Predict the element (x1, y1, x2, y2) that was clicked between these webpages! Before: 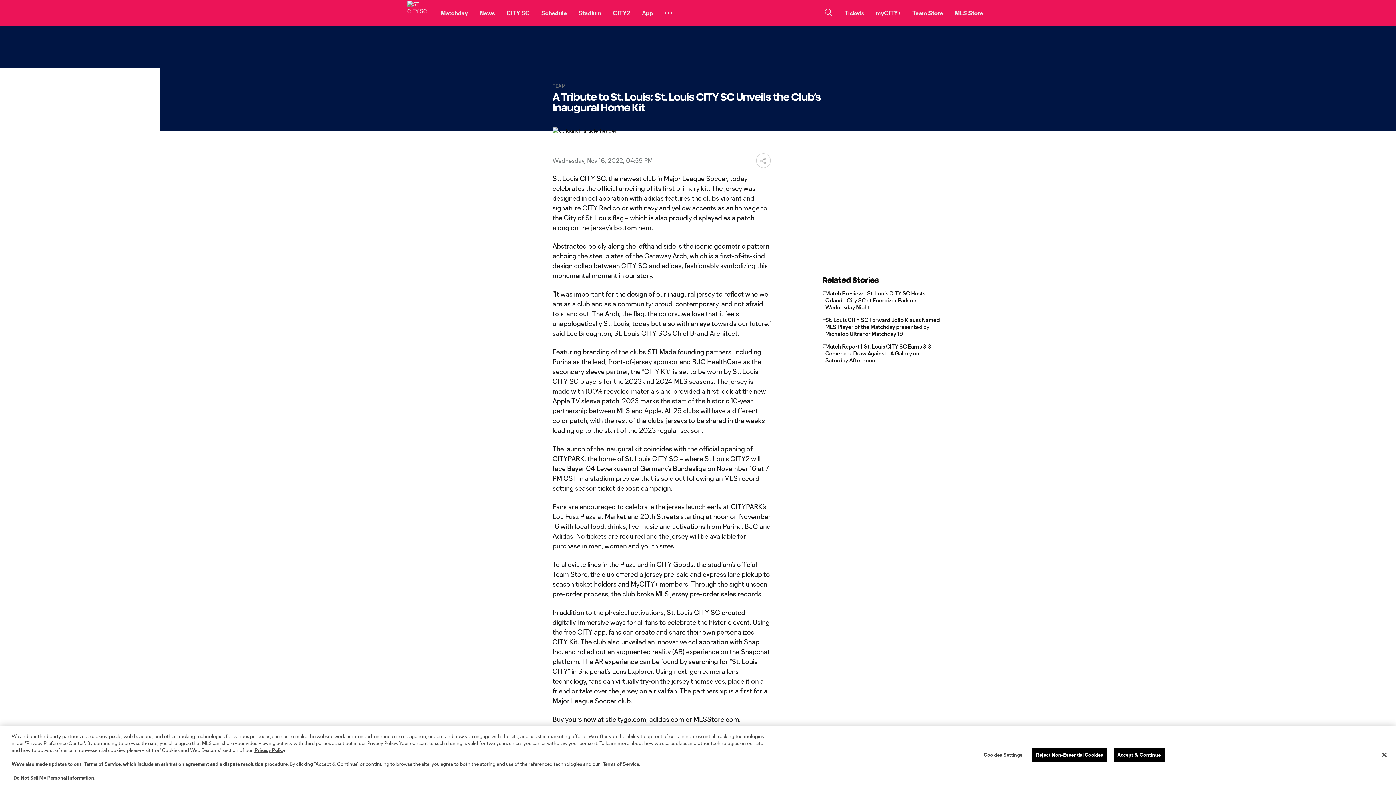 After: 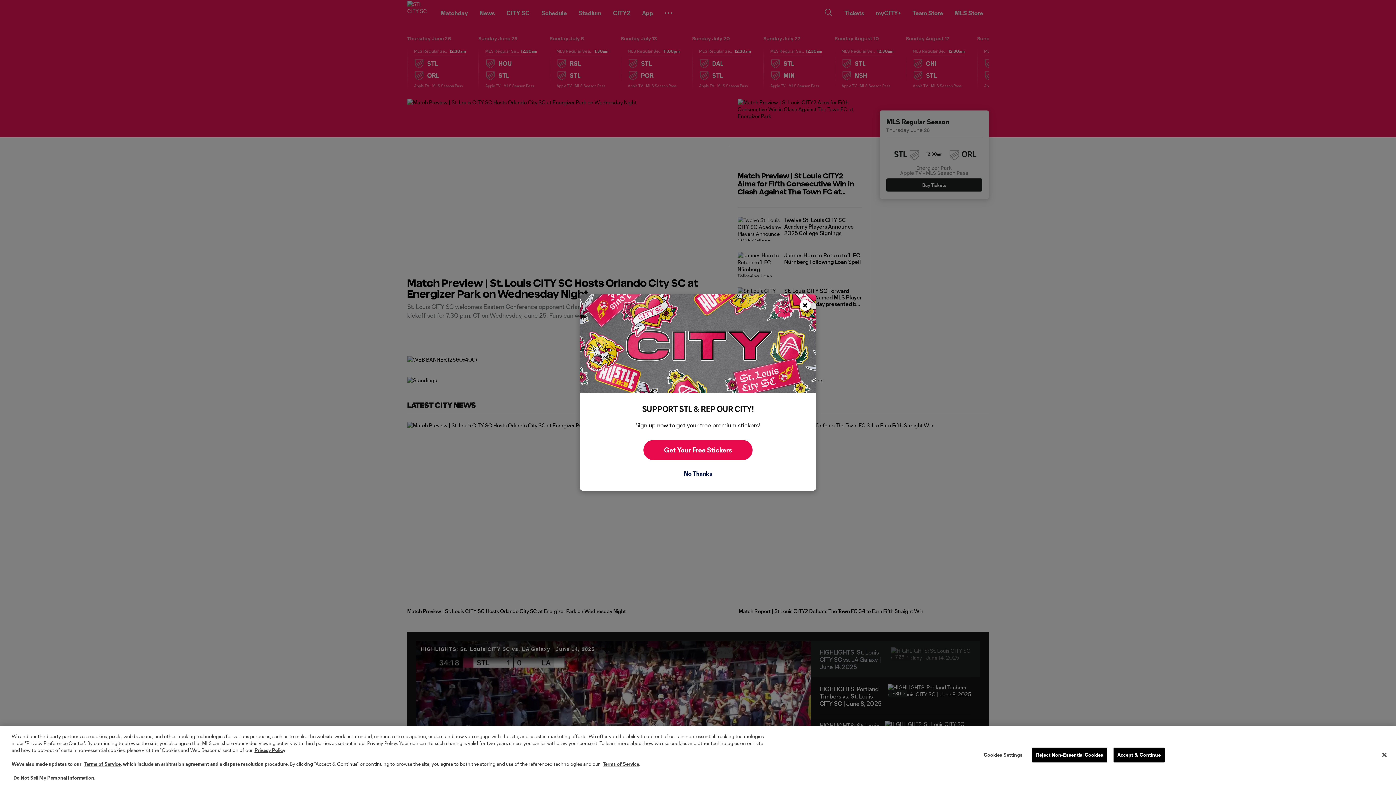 Action: bbox: (407, 0, 432, 25)